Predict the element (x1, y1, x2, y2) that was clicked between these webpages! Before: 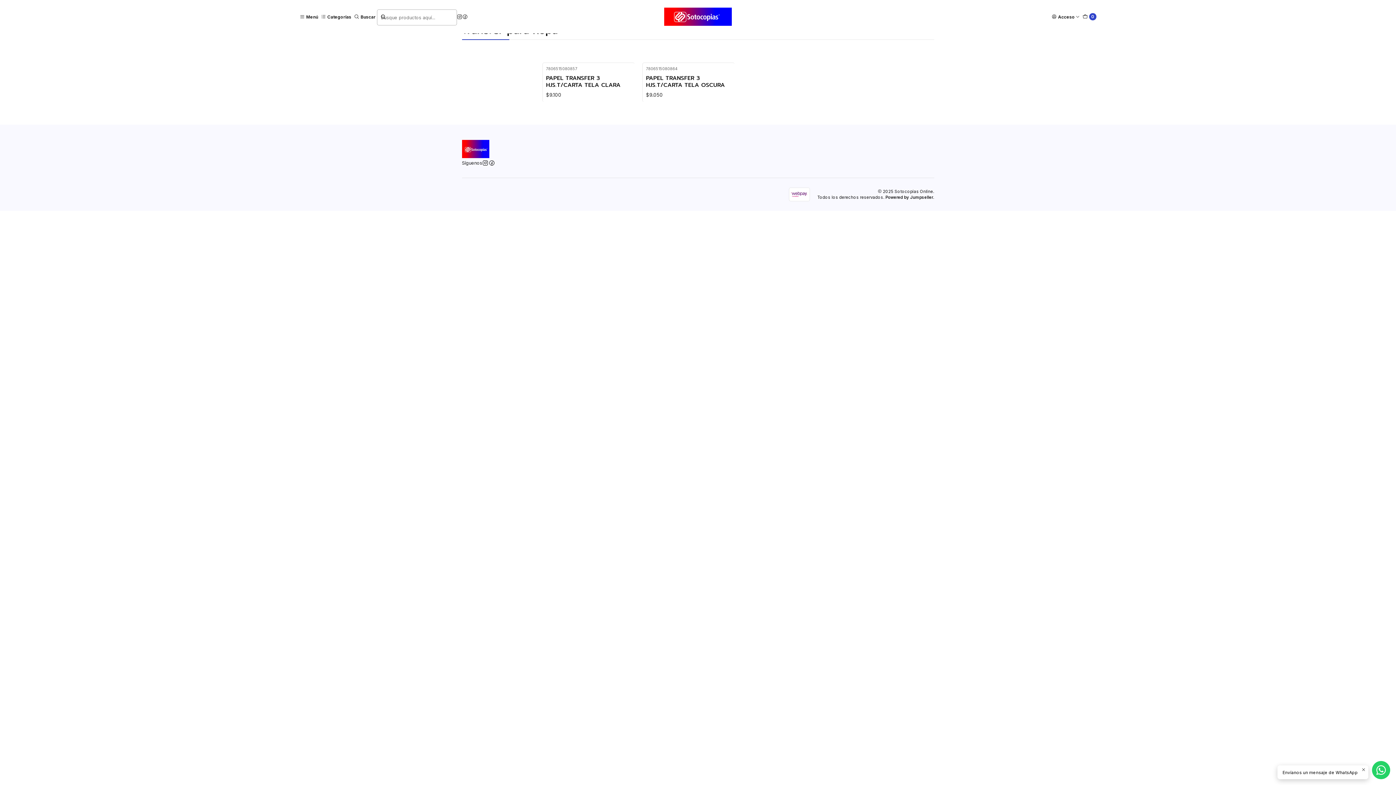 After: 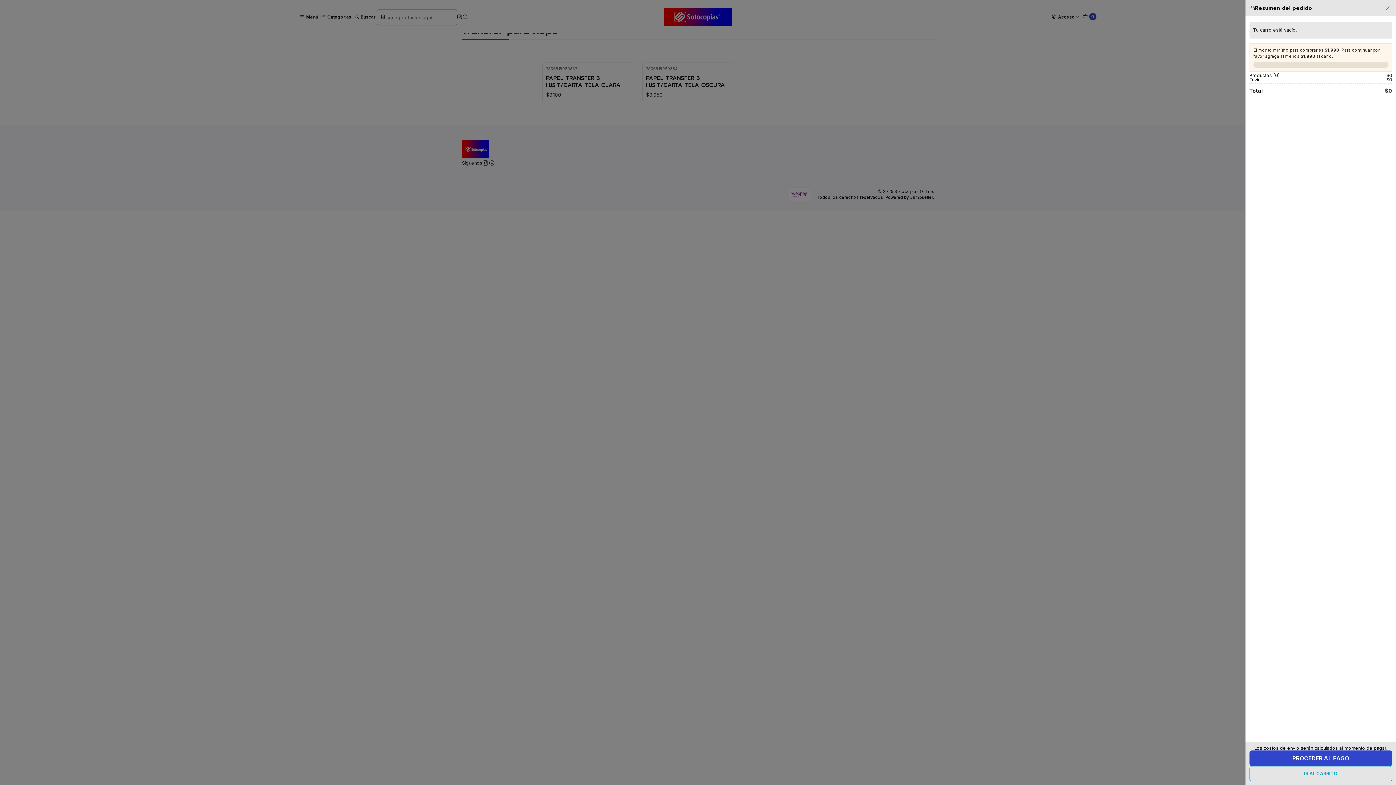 Action: label: Carro bbox: (1081, 11, 1098, 22)